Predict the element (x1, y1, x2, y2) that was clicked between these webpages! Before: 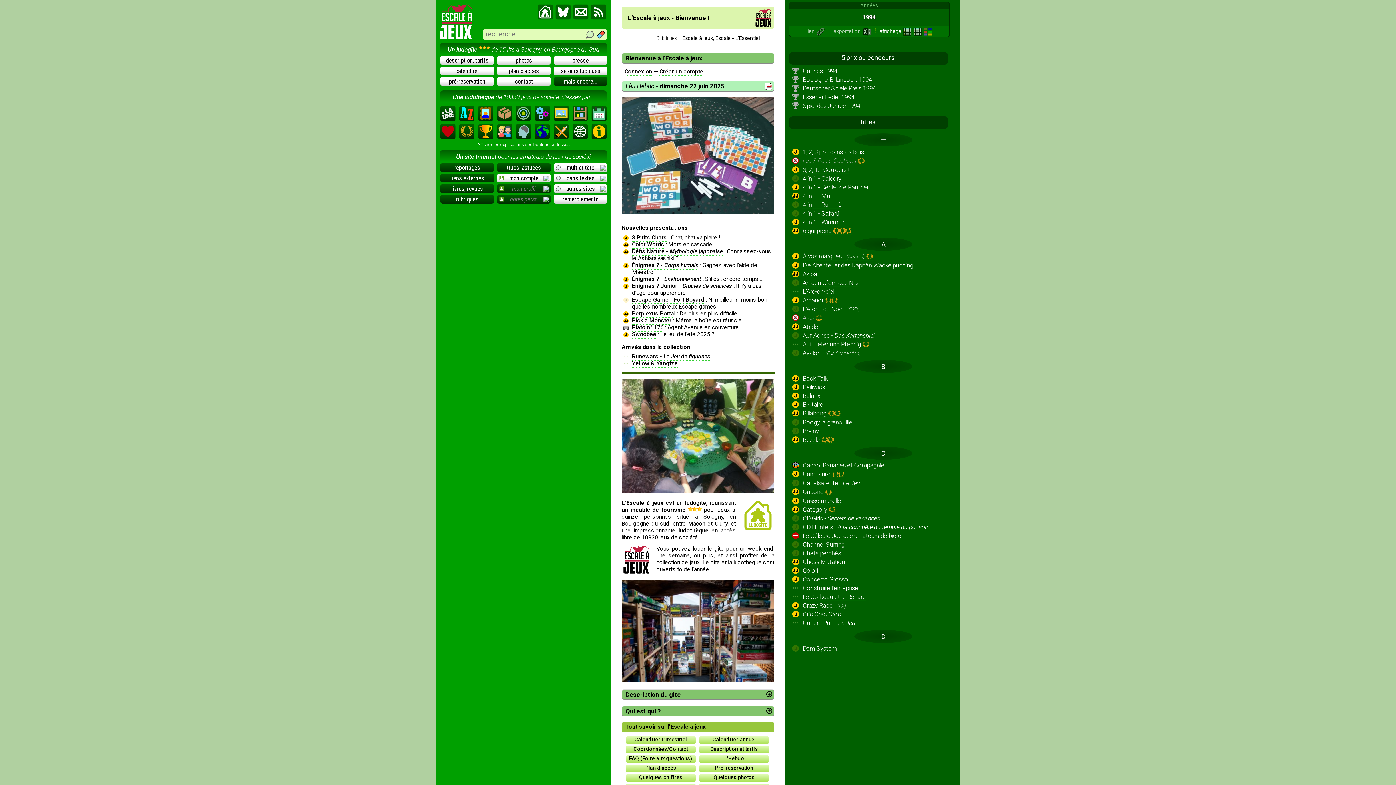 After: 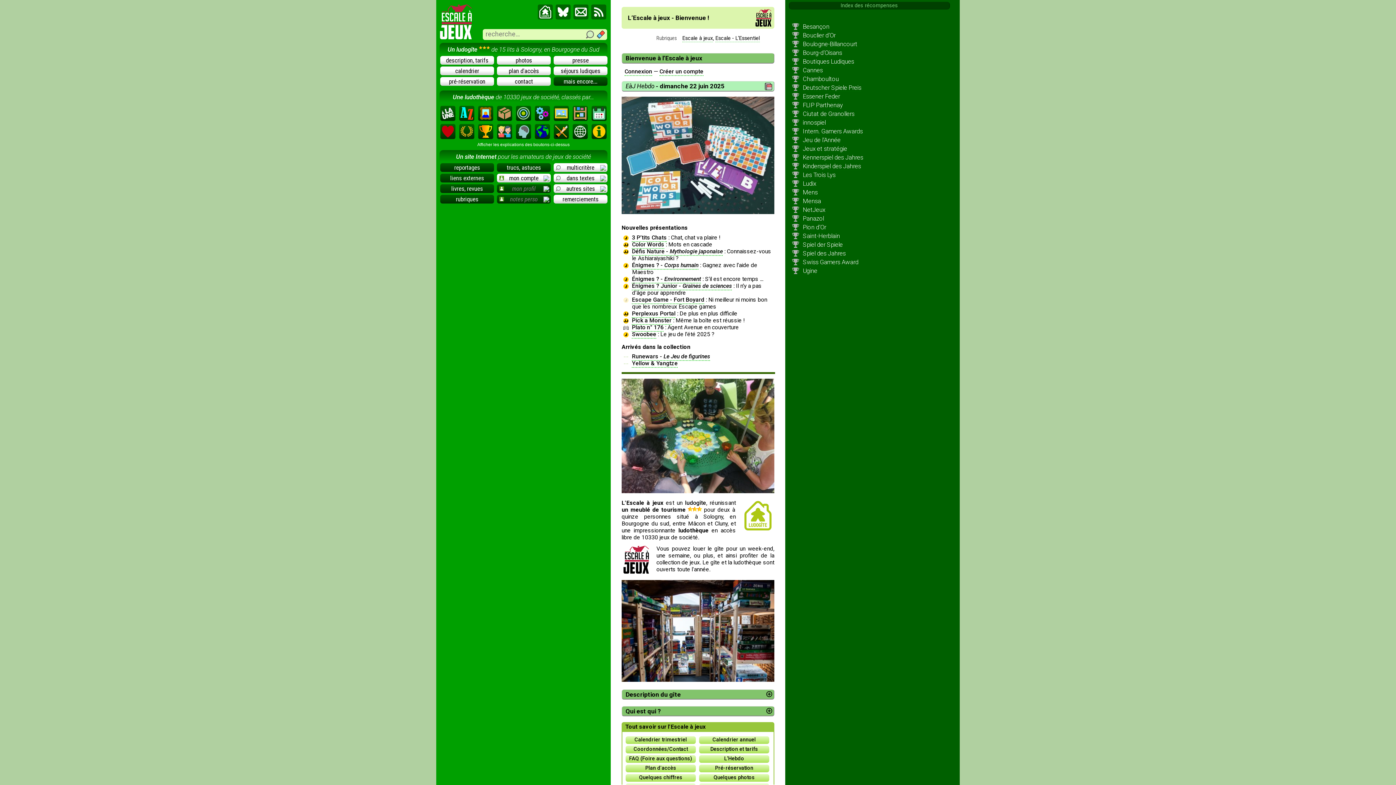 Action: bbox: (477, 123, 494, 140)